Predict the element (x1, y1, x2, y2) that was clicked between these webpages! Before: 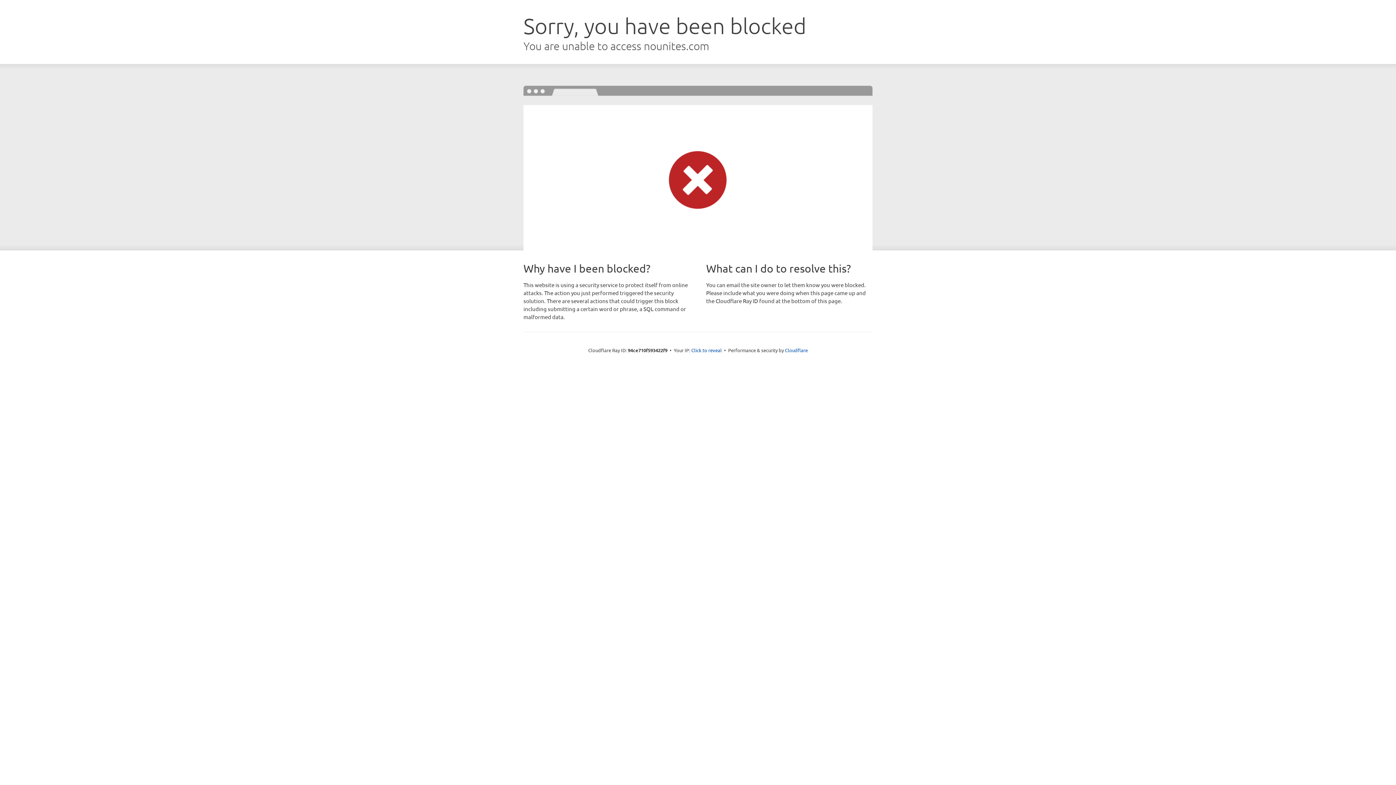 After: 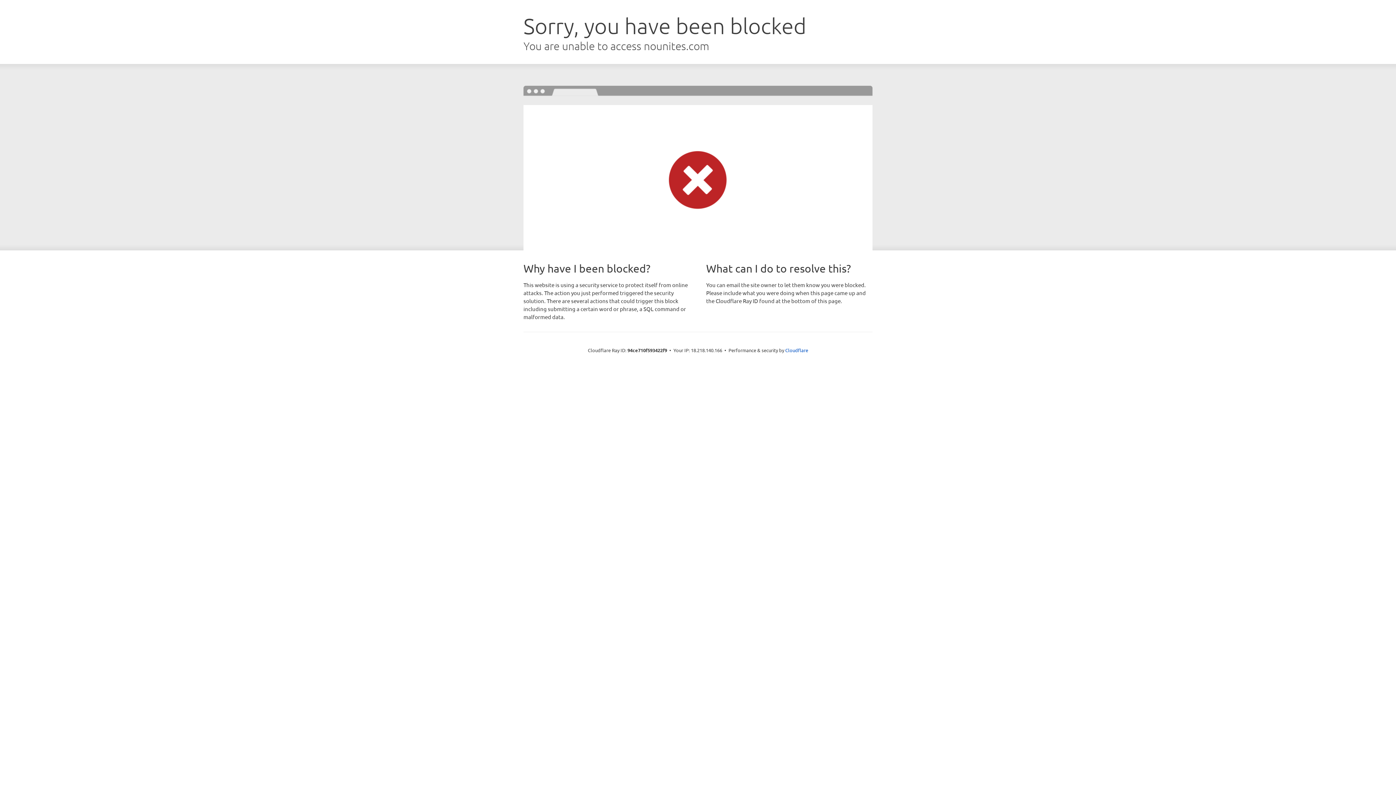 Action: label: Click to reveal bbox: (691, 346, 722, 353)